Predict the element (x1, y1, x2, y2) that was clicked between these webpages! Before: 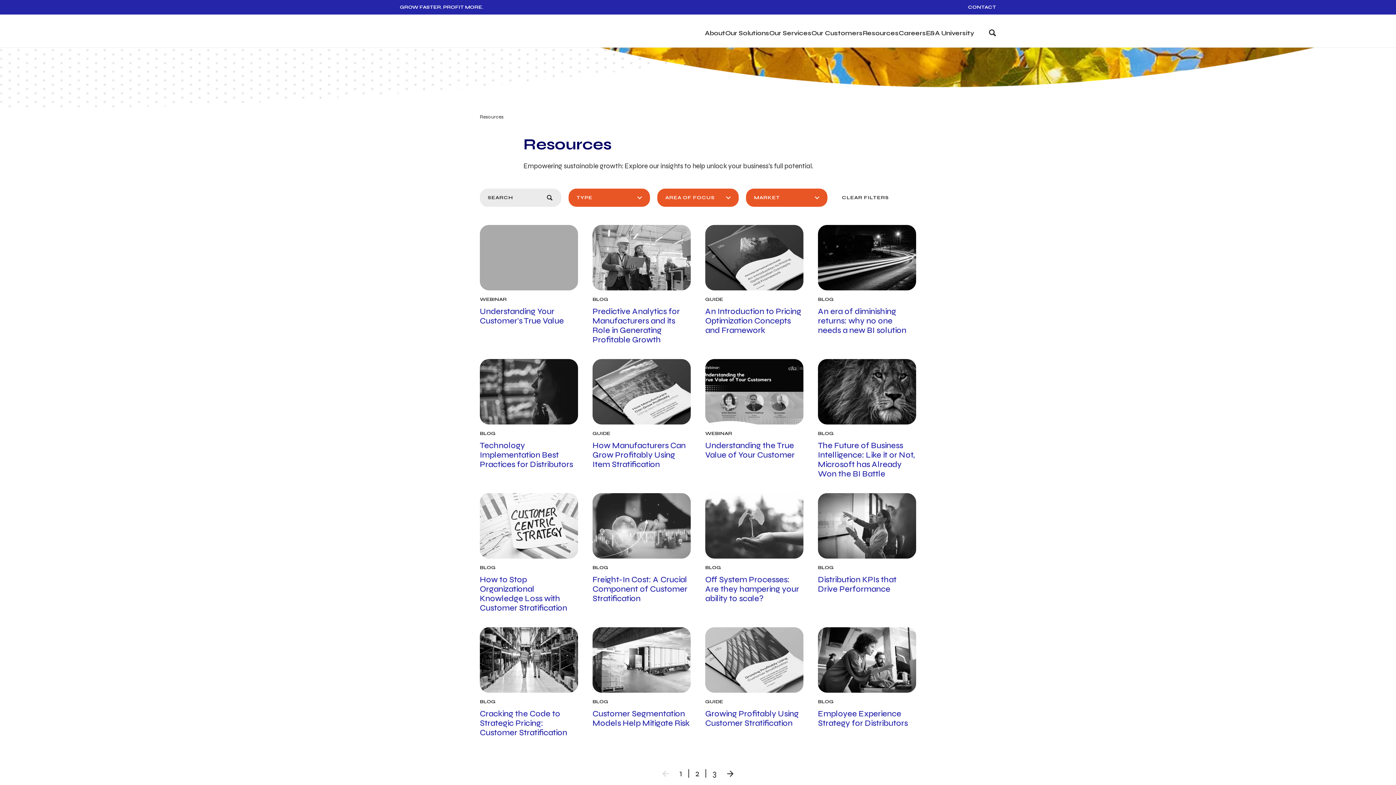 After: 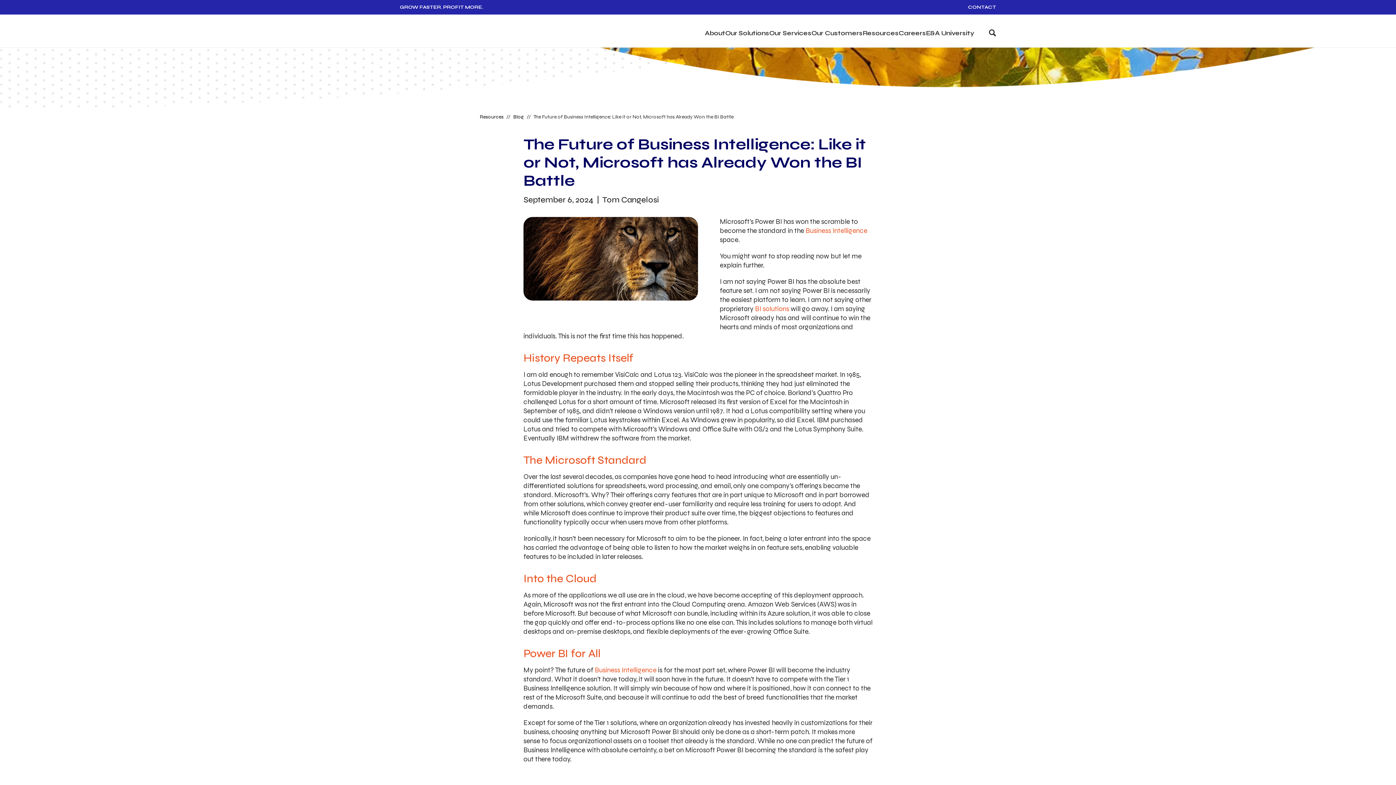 Action: label: BLOG
The Future of Business Intelligence: Like it or Not, Microsoft has Already Won the BI Battle bbox: (818, 359, 916, 478)